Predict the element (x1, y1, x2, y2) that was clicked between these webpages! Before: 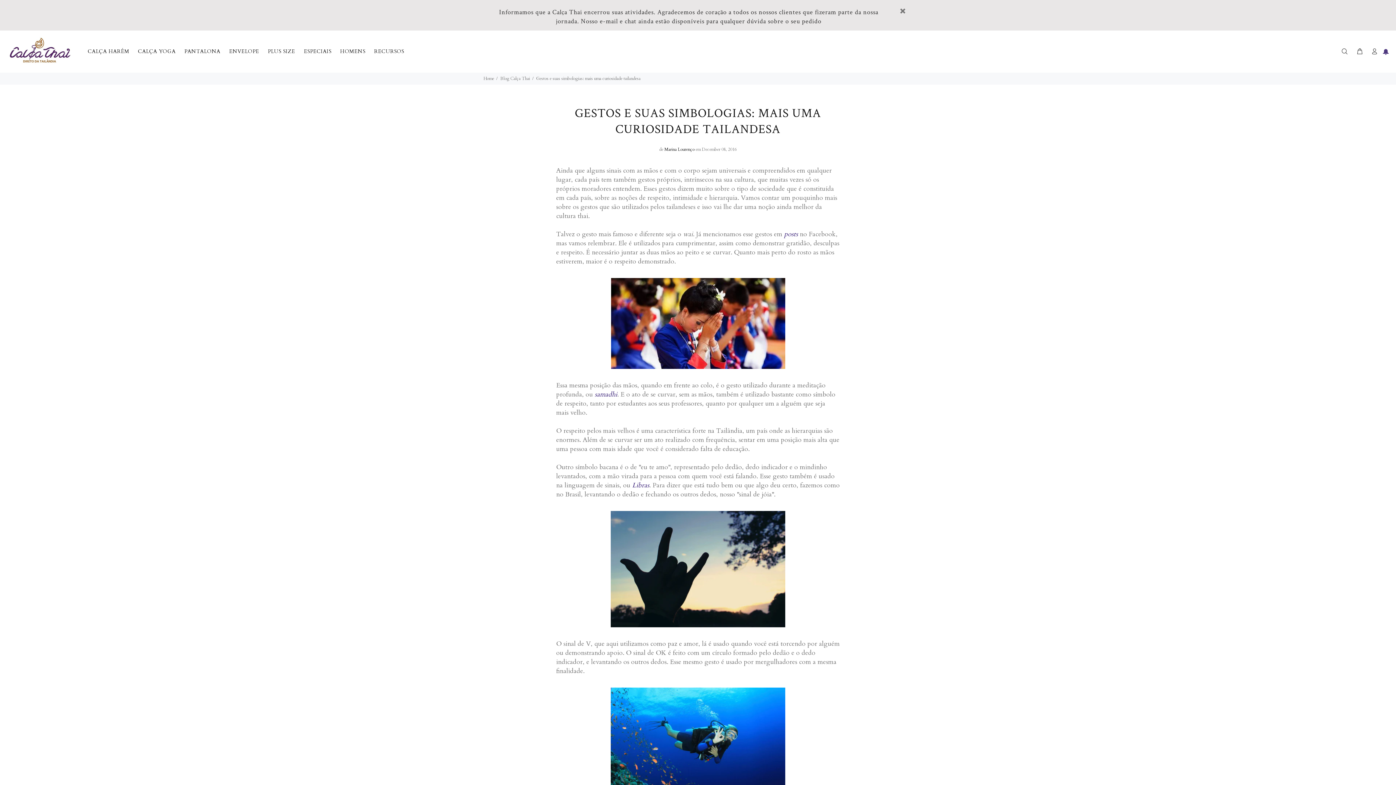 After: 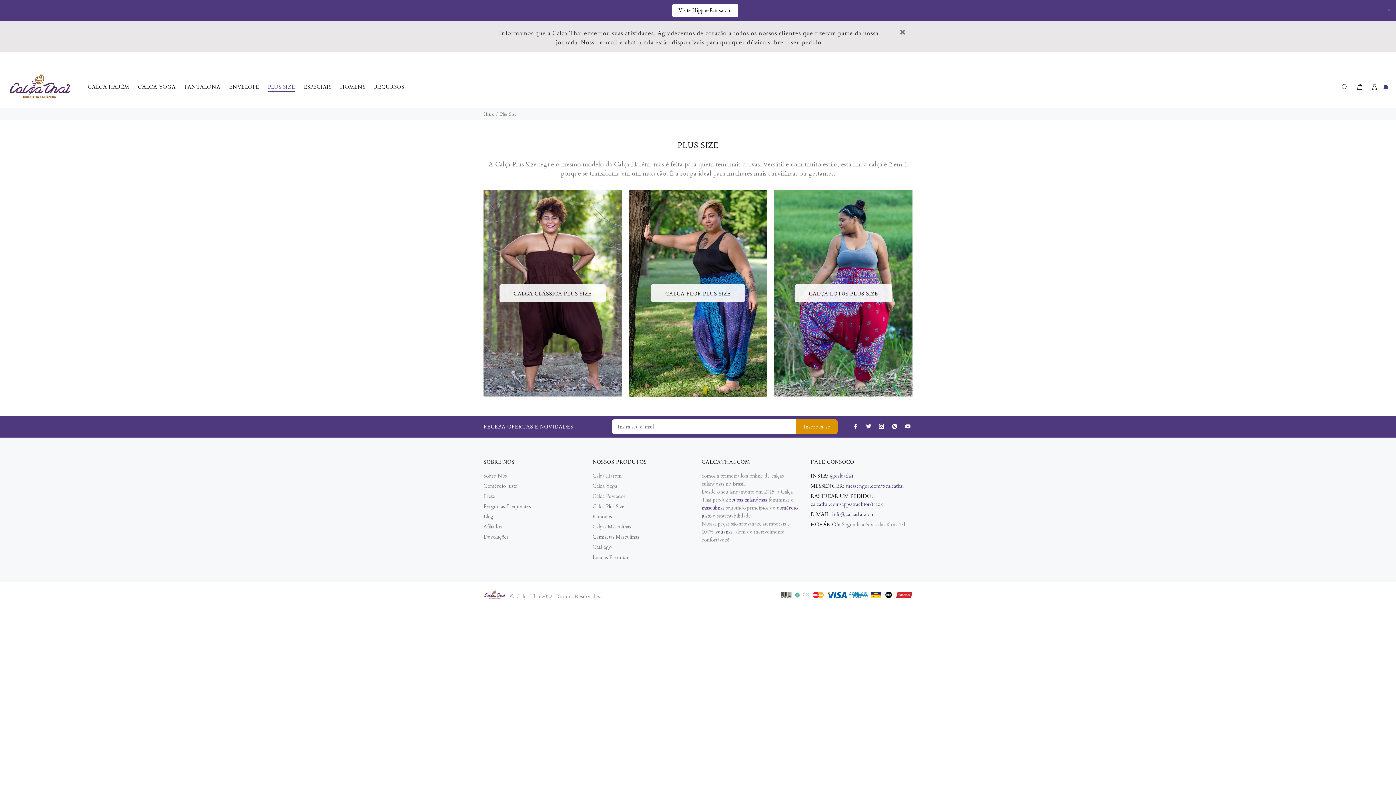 Action: label: PLUS SIZE bbox: (263, 45, 299, 57)